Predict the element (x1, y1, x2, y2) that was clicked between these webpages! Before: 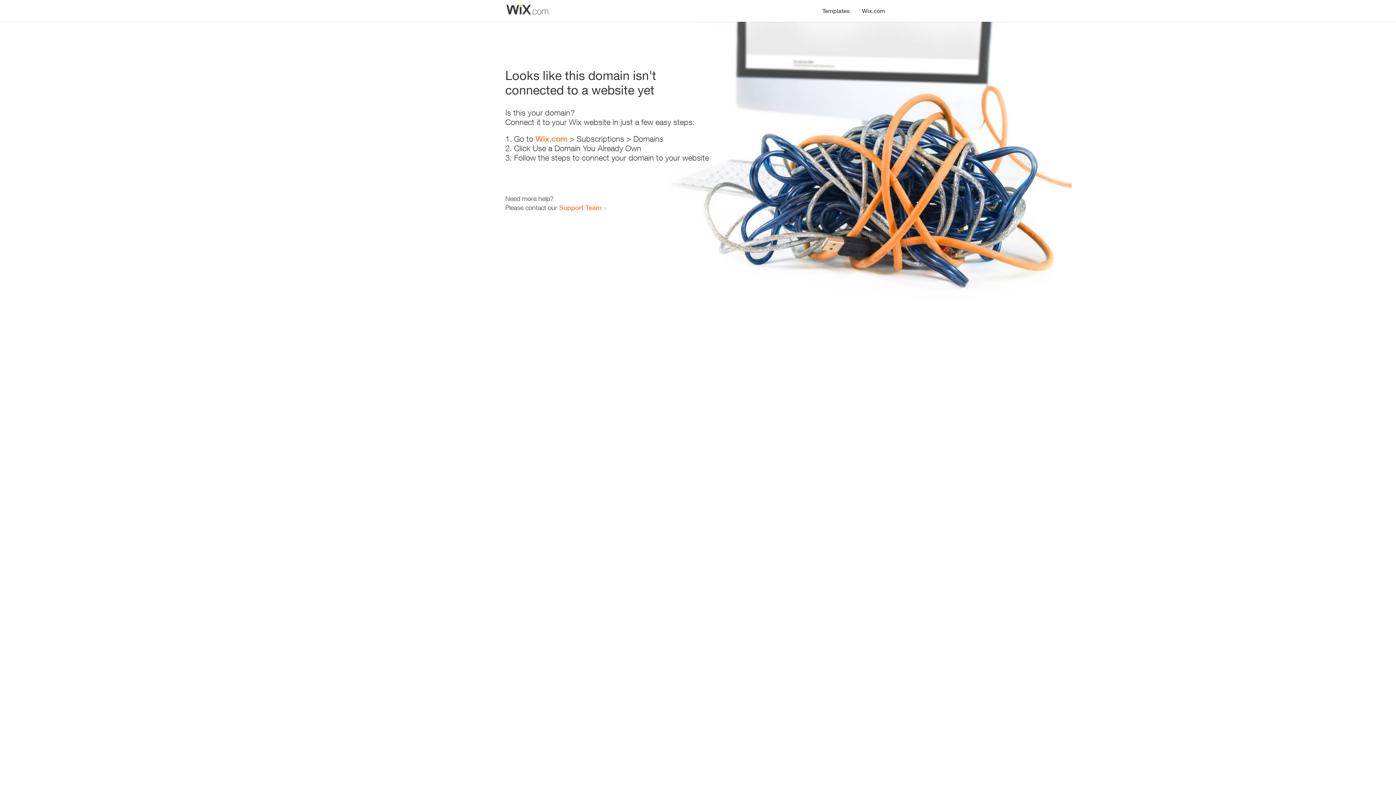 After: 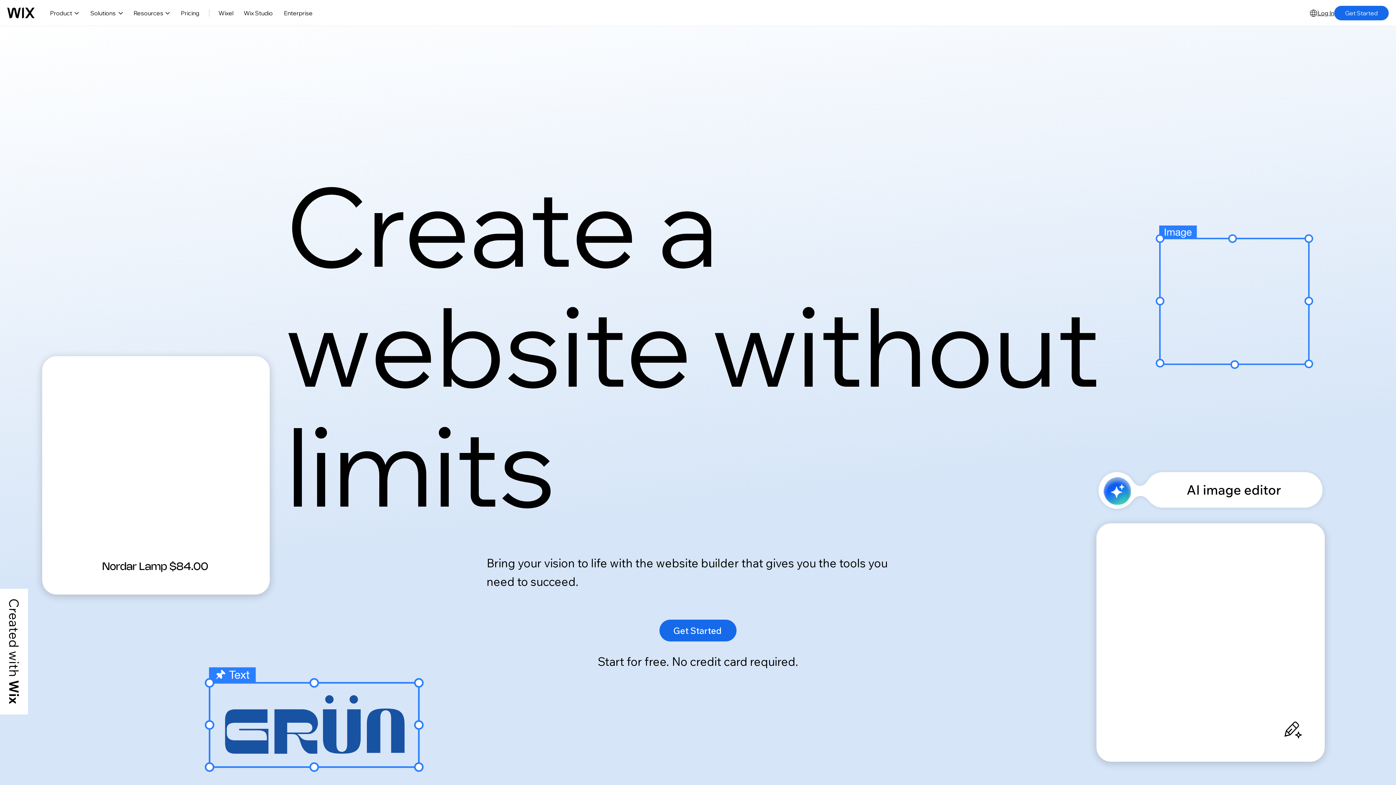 Action: bbox: (535, 134, 567, 143) label: Wix.com